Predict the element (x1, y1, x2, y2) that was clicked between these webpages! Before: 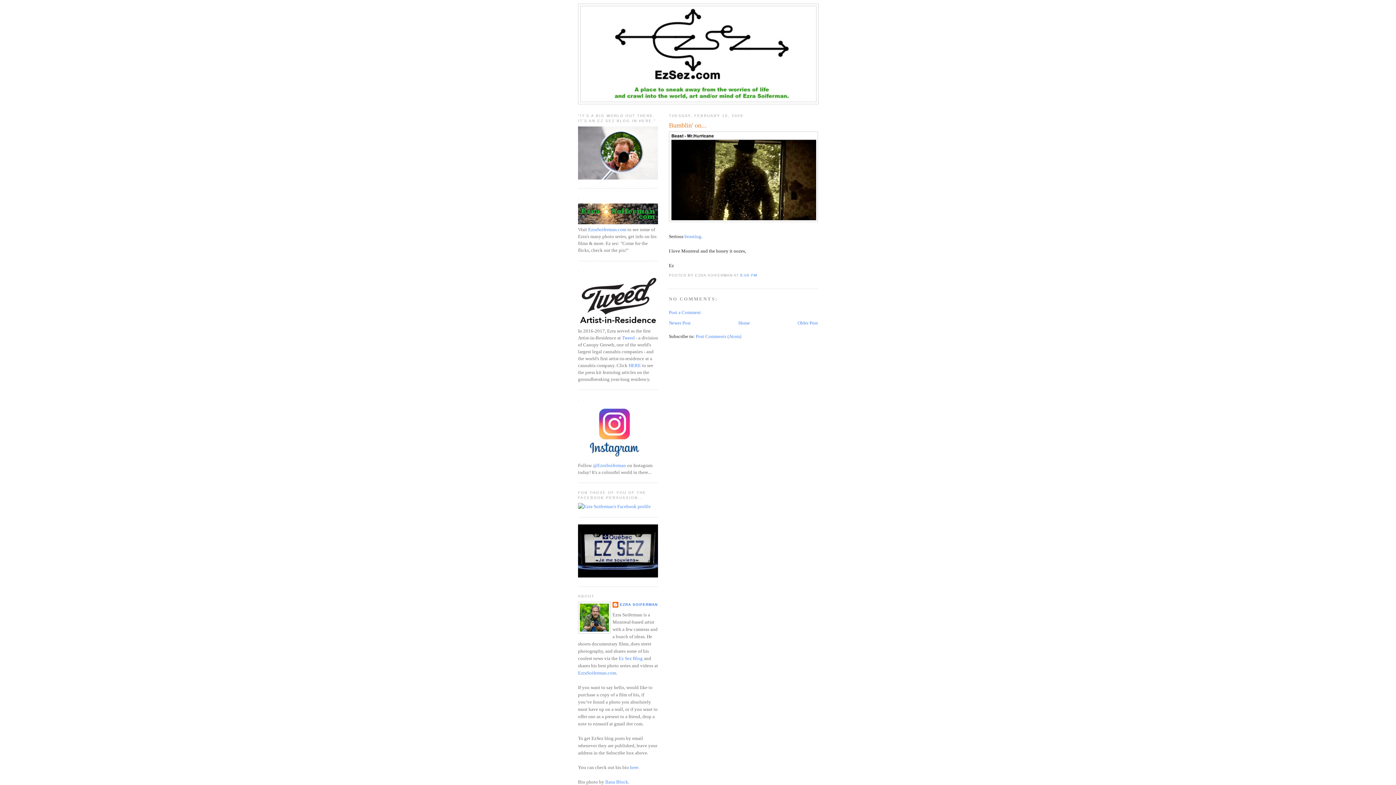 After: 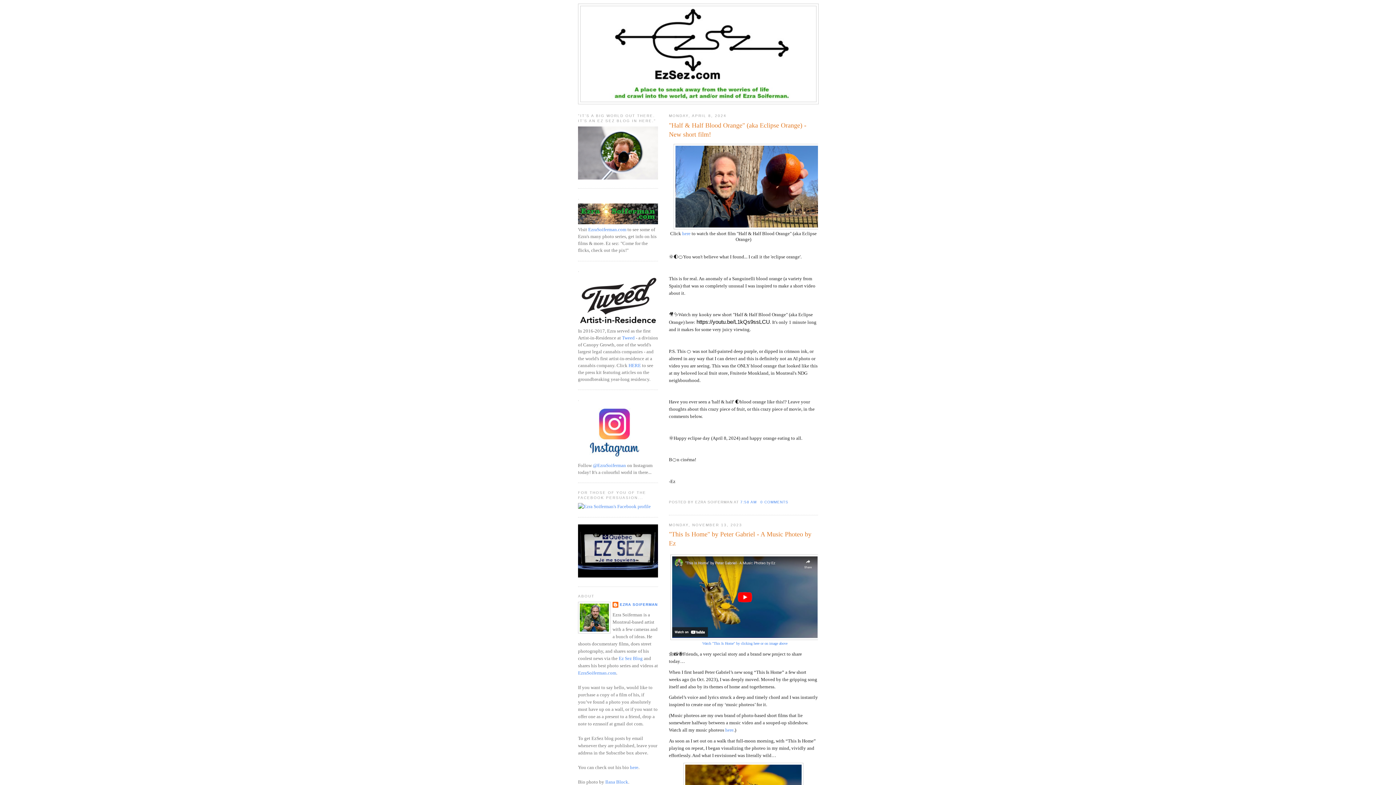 Action: label: Ez Sez Blog bbox: (618, 656, 642, 661)